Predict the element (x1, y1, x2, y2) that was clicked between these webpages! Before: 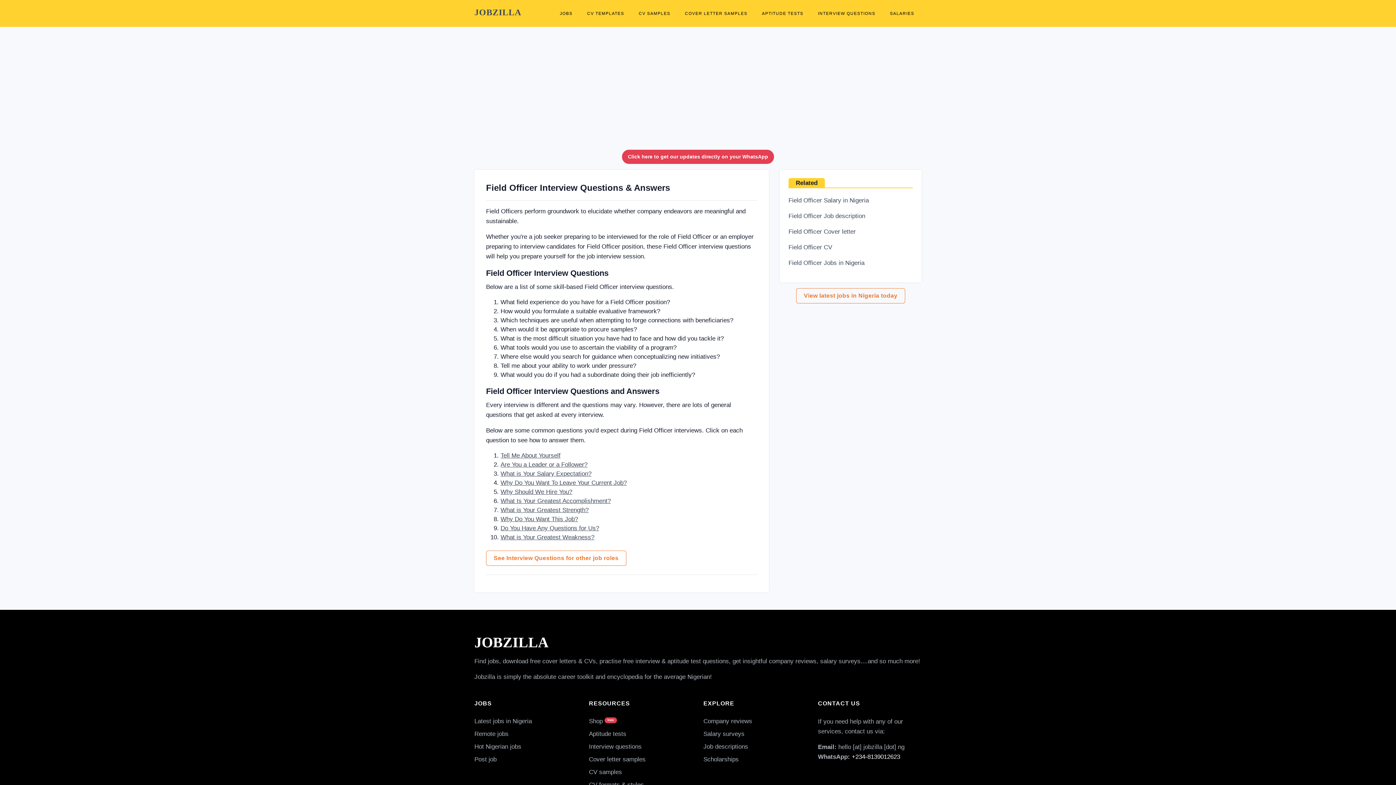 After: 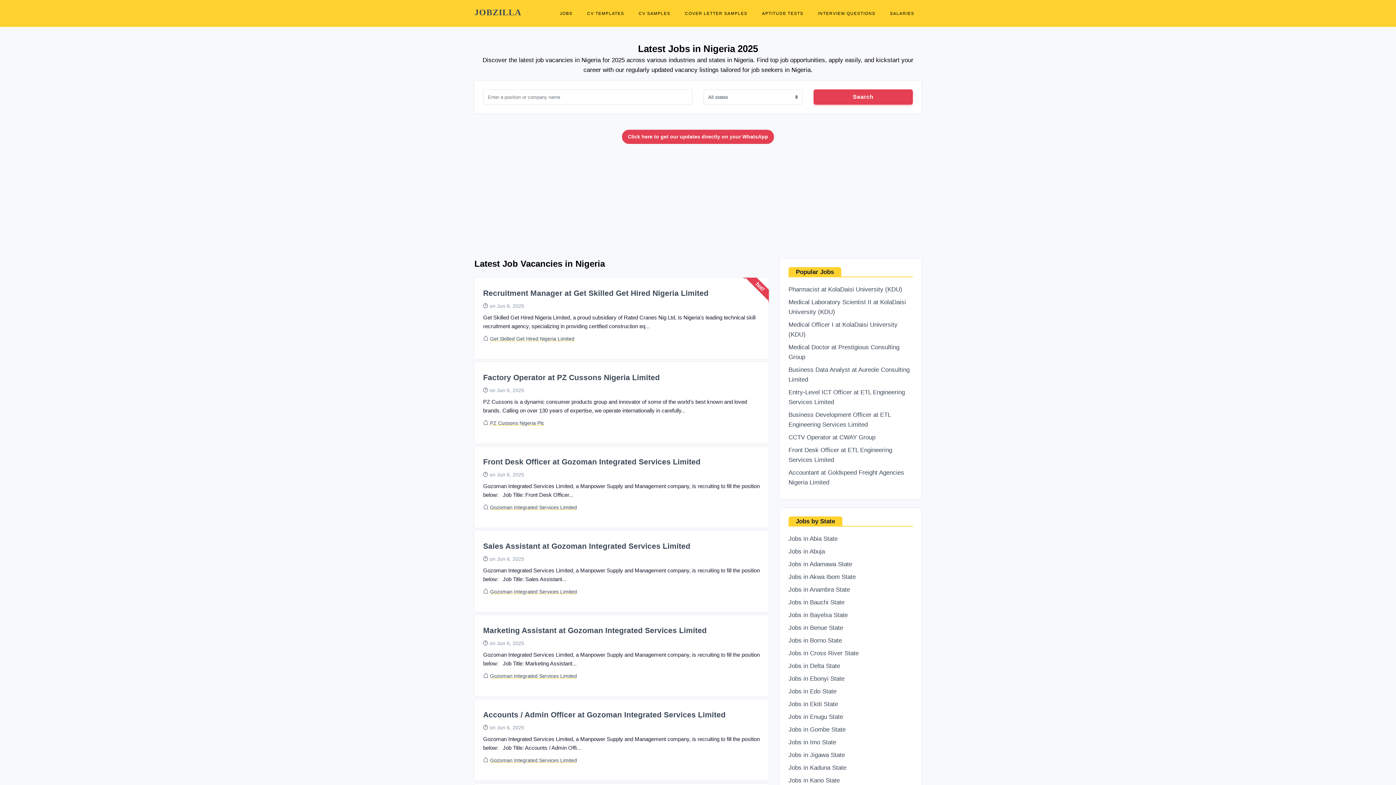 Action: label: Latest jobs in Nigeria bbox: (474, 718, 532, 725)